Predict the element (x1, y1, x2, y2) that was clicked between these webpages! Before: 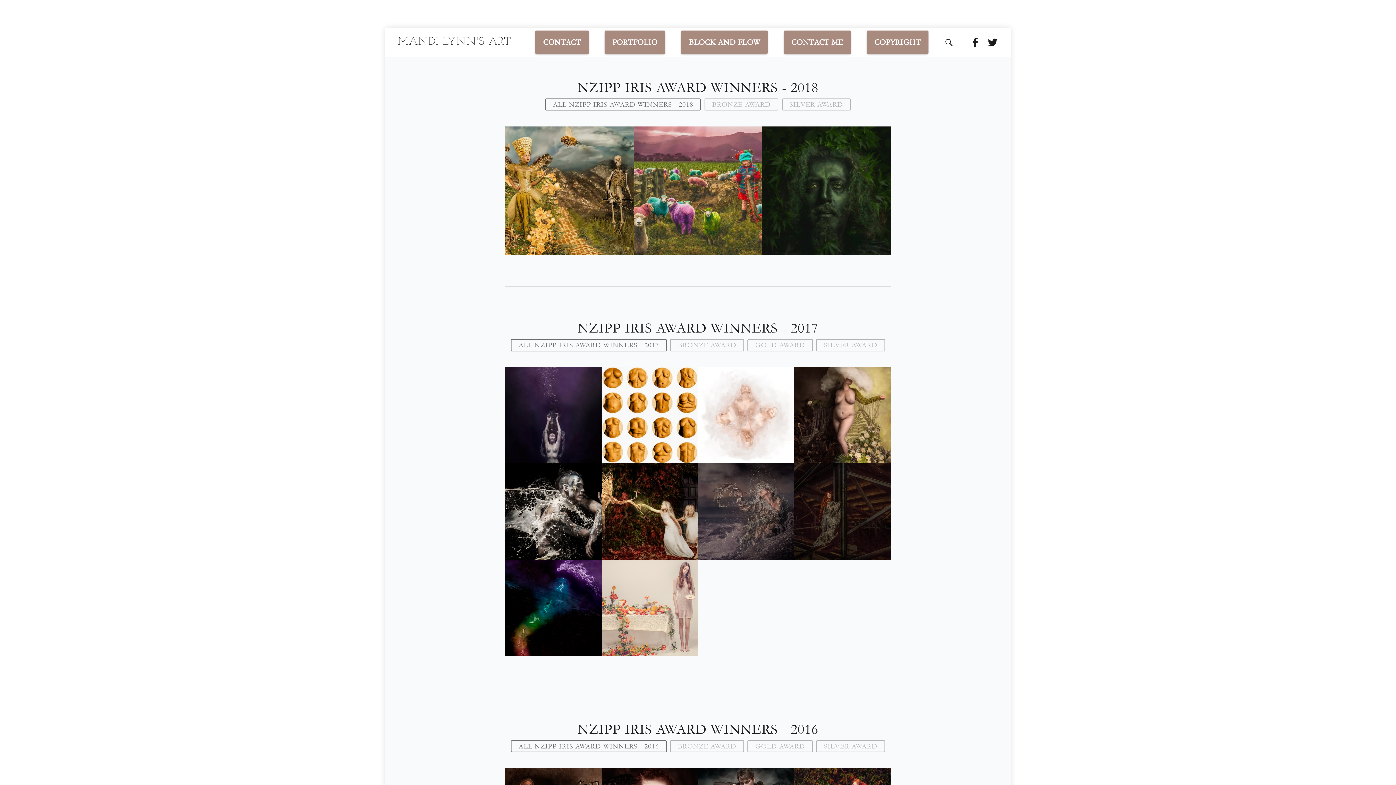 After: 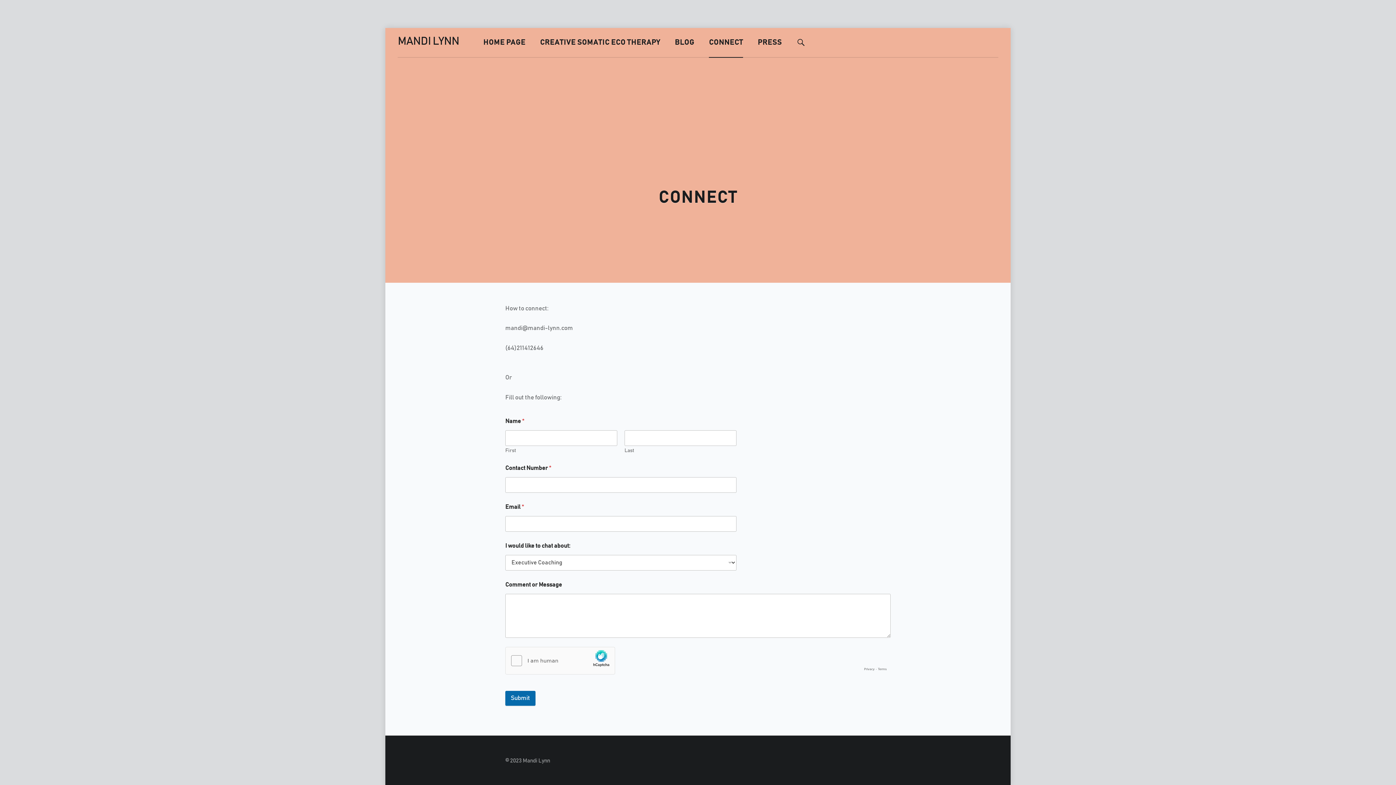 Action: label: CONTACT ME bbox: (783, 30, 851, 53)